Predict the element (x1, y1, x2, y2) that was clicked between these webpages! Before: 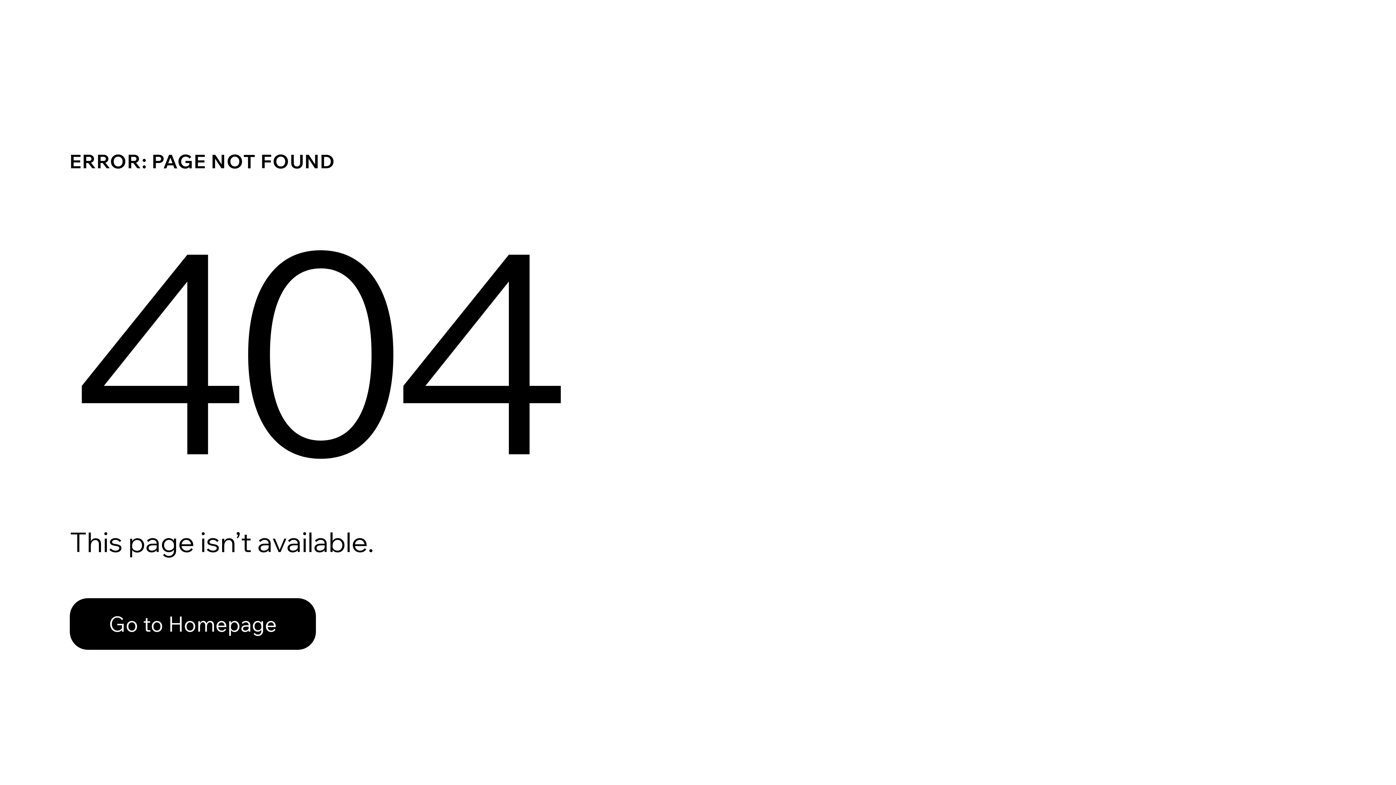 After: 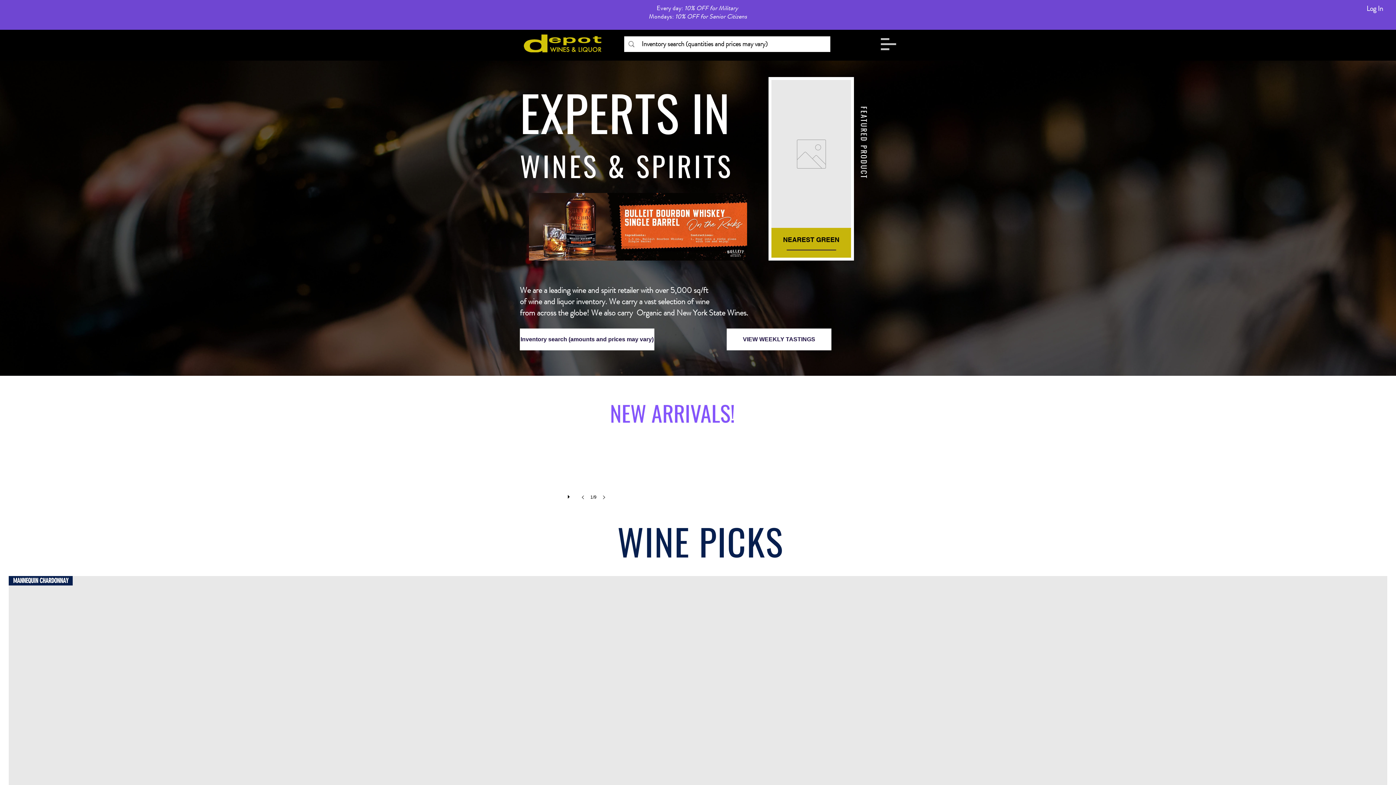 Action: bbox: (69, 598, 316, 650) label: Go to Homepage